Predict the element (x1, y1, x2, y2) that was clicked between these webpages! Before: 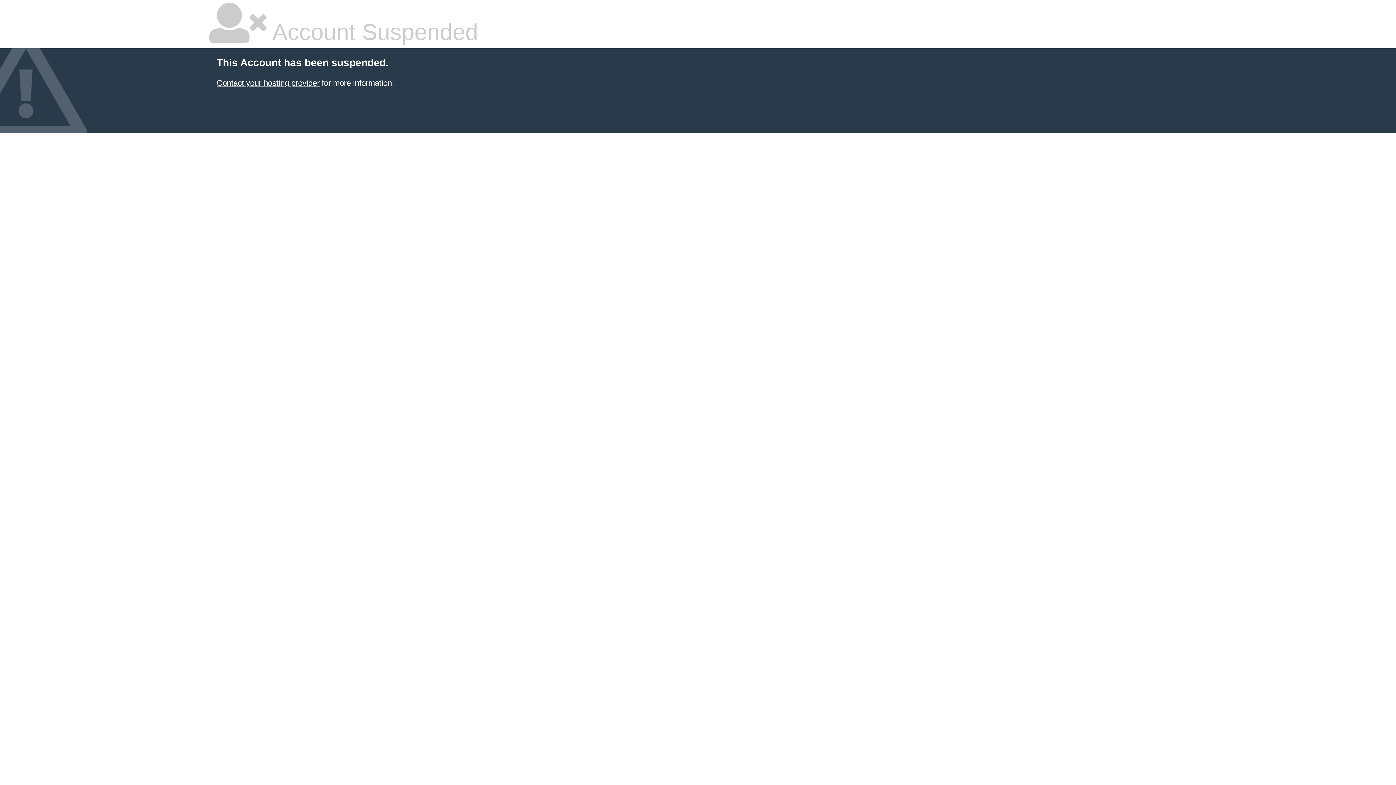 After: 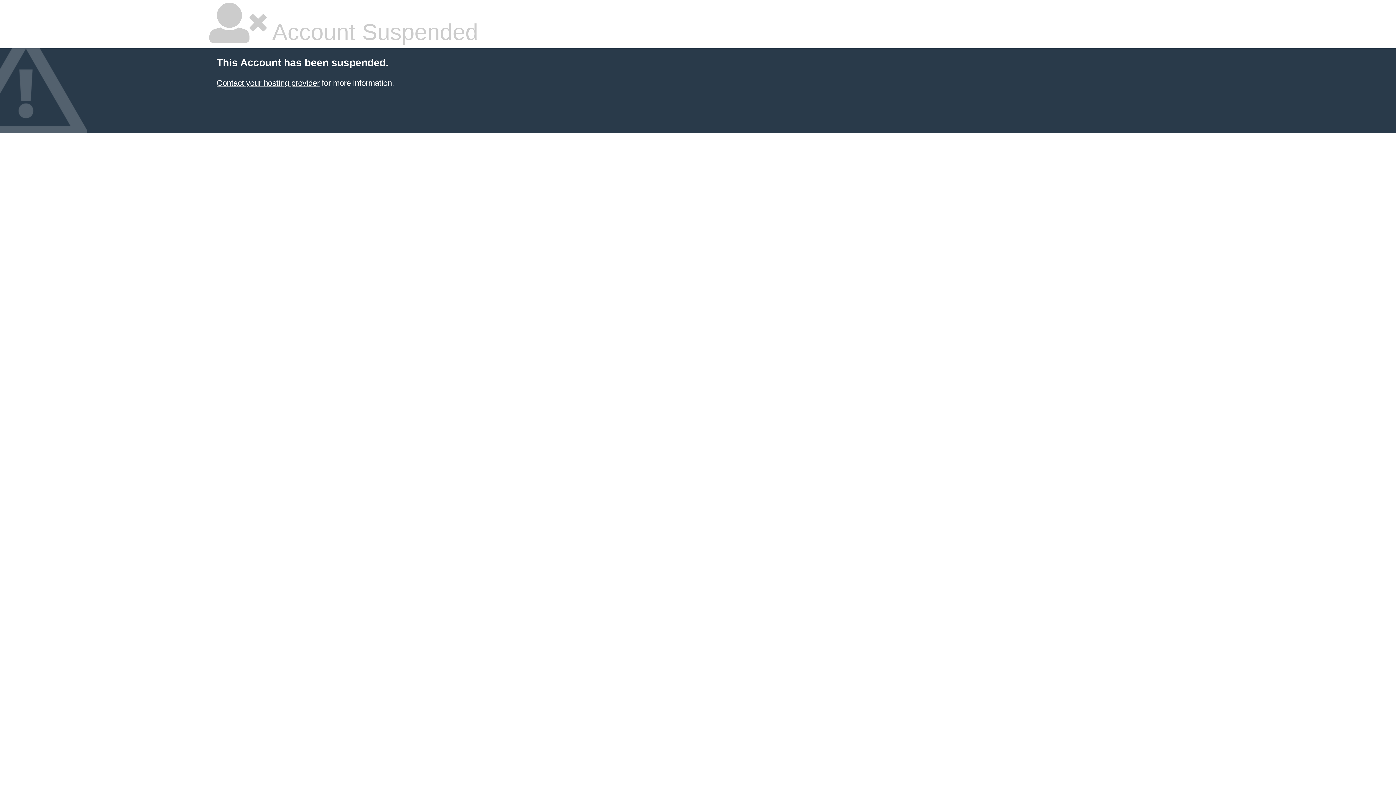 Action: label: Contact your hosting provider bbox: (216, 78, 319, 87)